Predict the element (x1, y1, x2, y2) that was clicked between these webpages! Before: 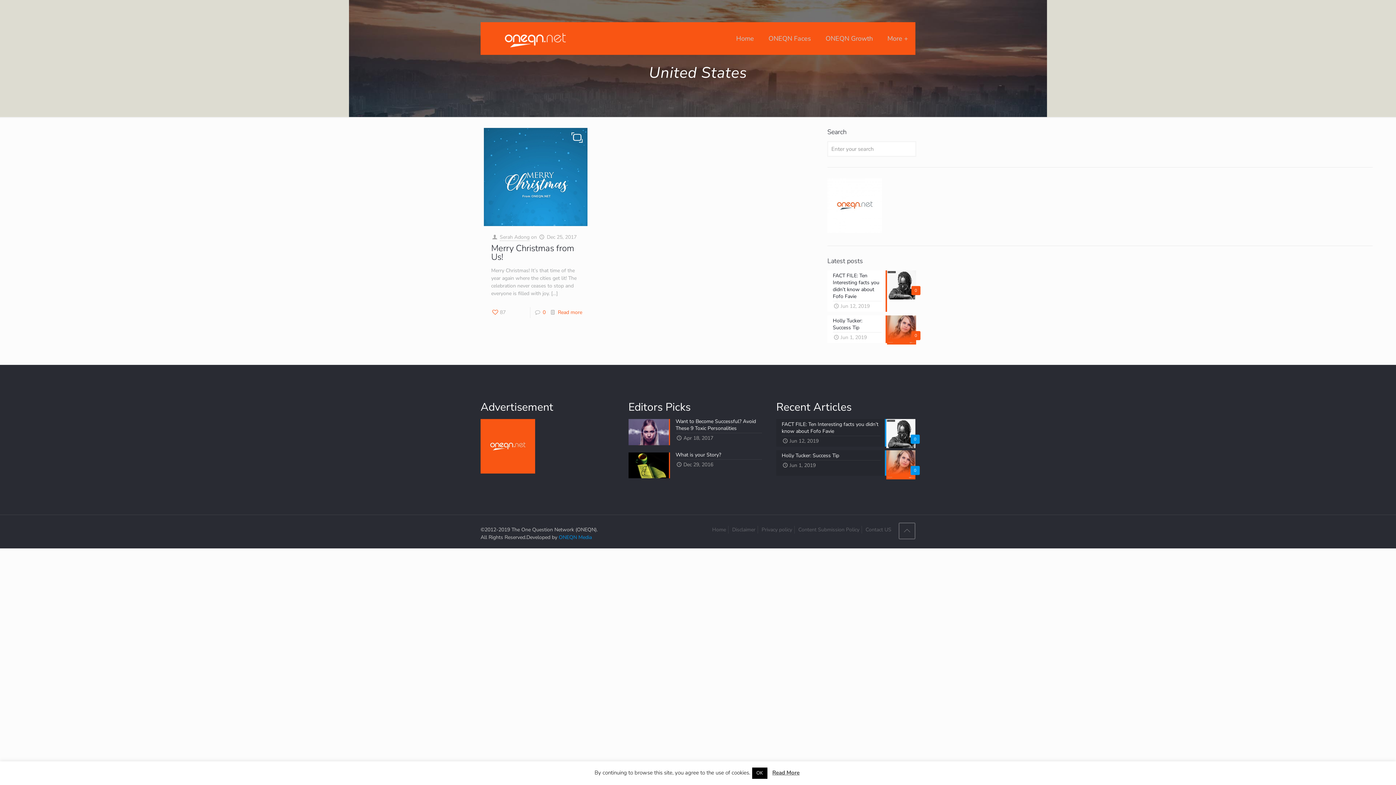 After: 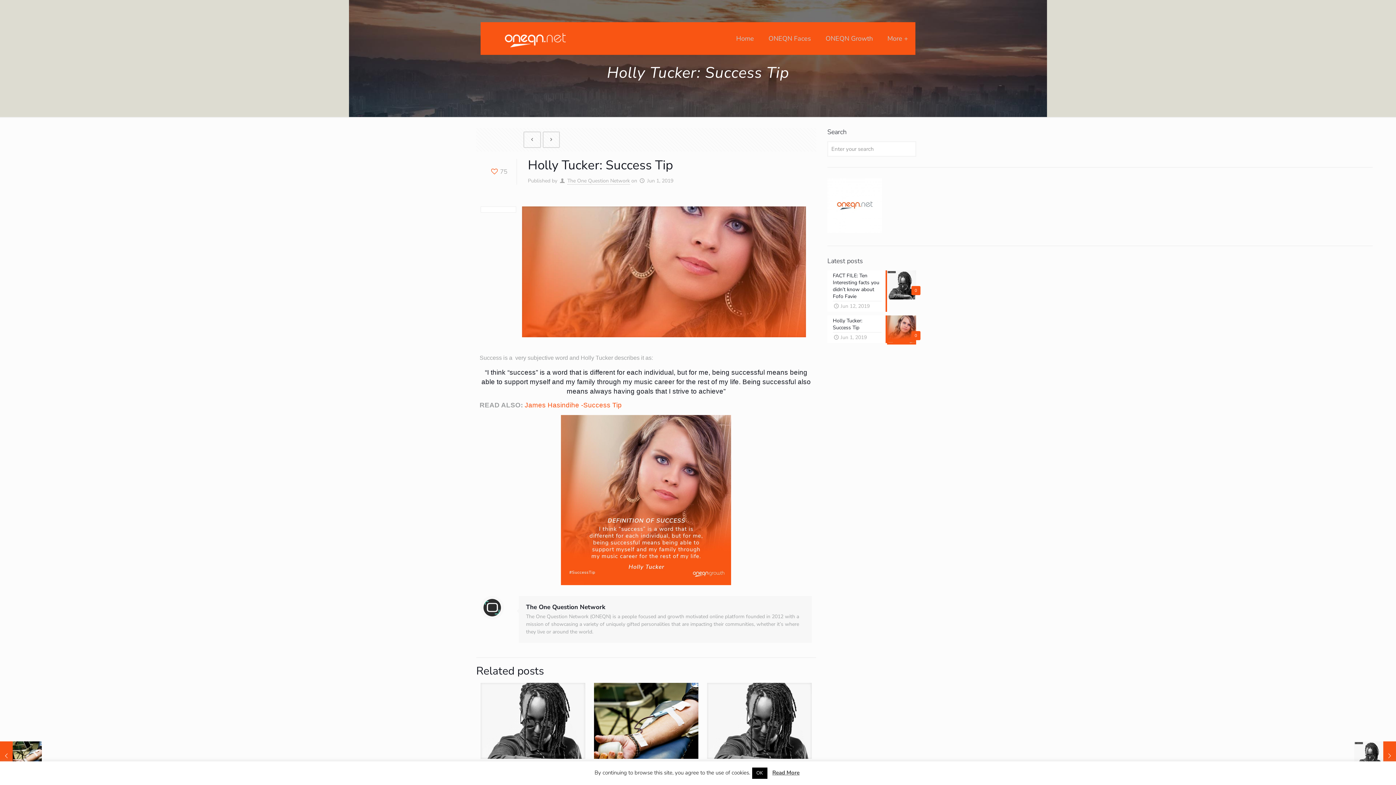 Action: label: 0
Holly Tucker: Success Tip
Jun 1, 2019 bbox: (776, 450, 915, 476)